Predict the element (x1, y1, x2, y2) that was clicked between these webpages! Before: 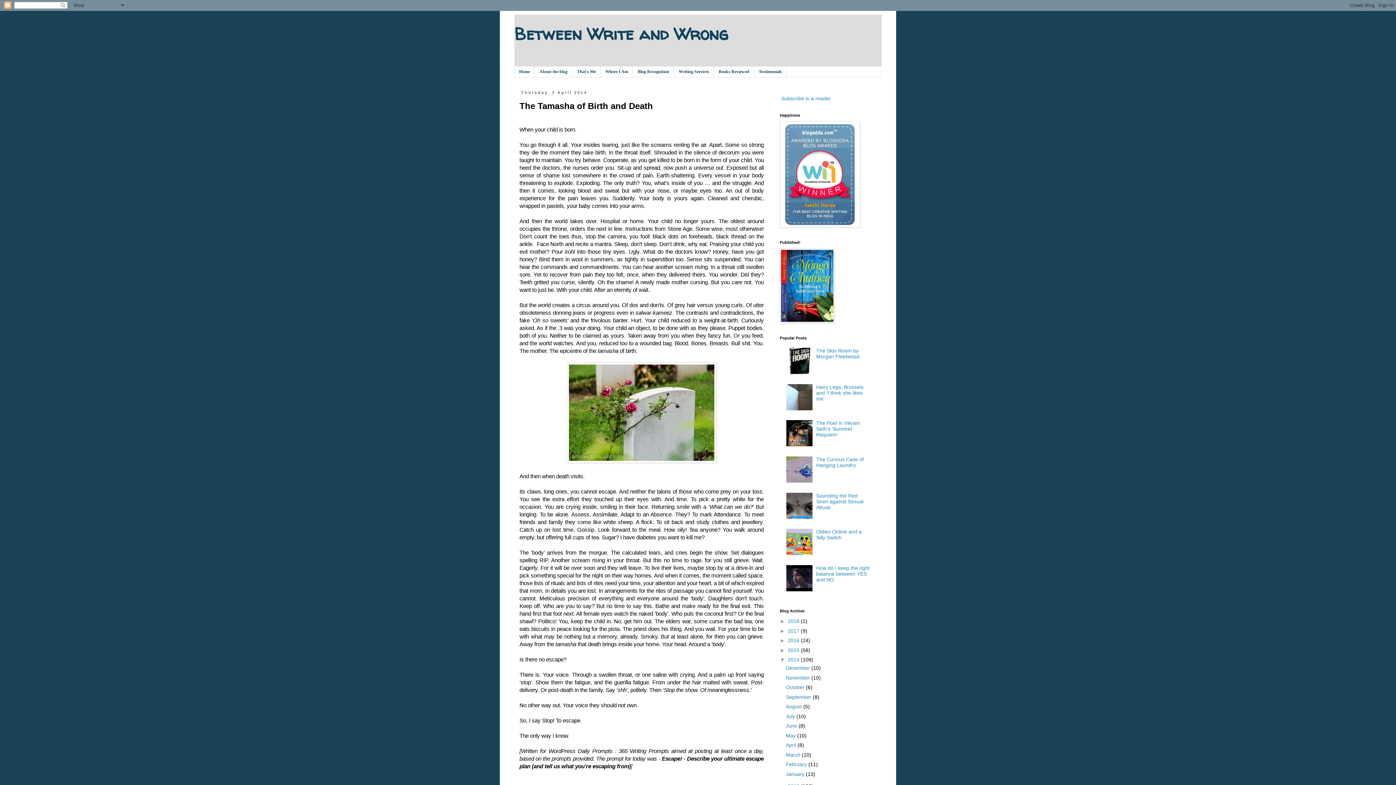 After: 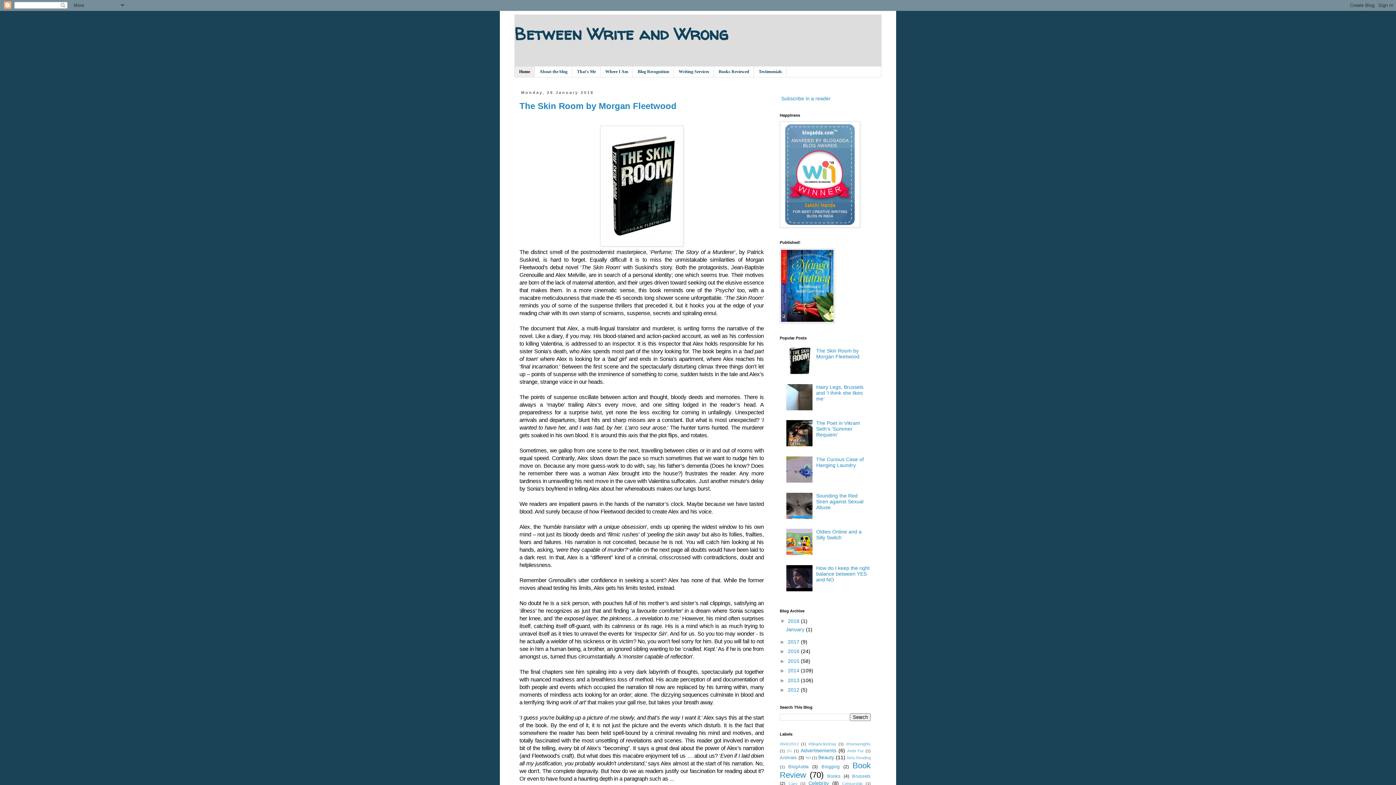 Action: bbox: (514, 66, 534, 77) label: Home